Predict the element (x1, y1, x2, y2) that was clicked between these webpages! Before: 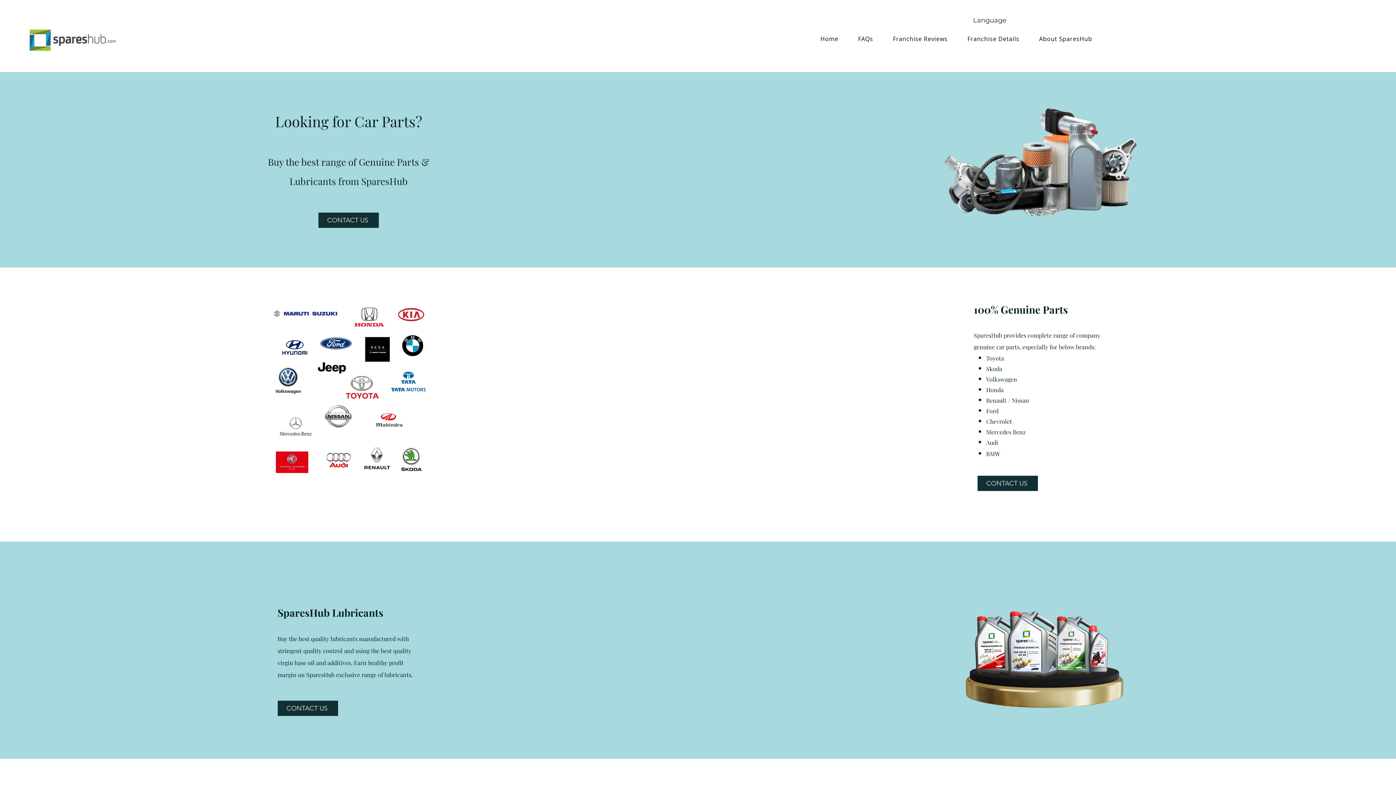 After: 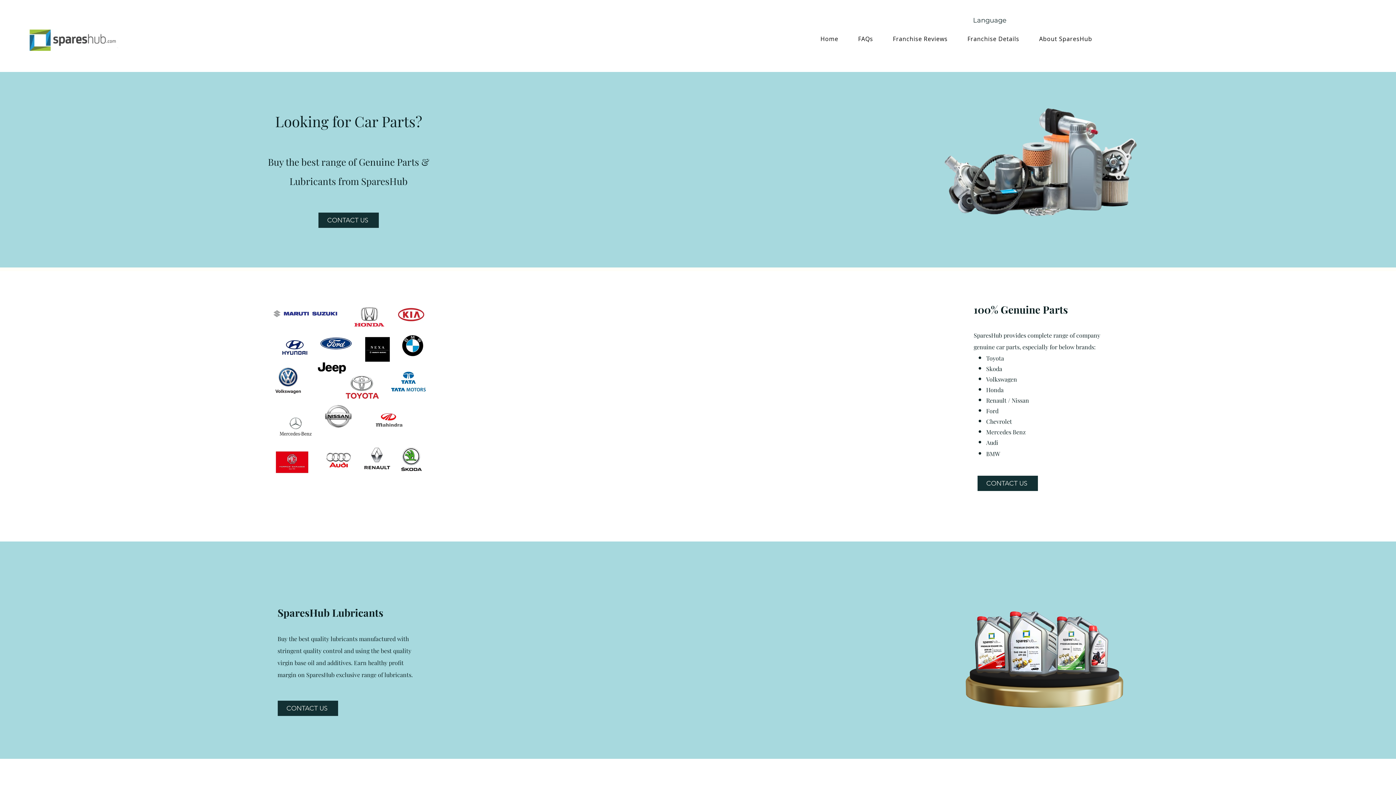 Action: label: CONTACT US bbox: (318, 212, 378, 228)